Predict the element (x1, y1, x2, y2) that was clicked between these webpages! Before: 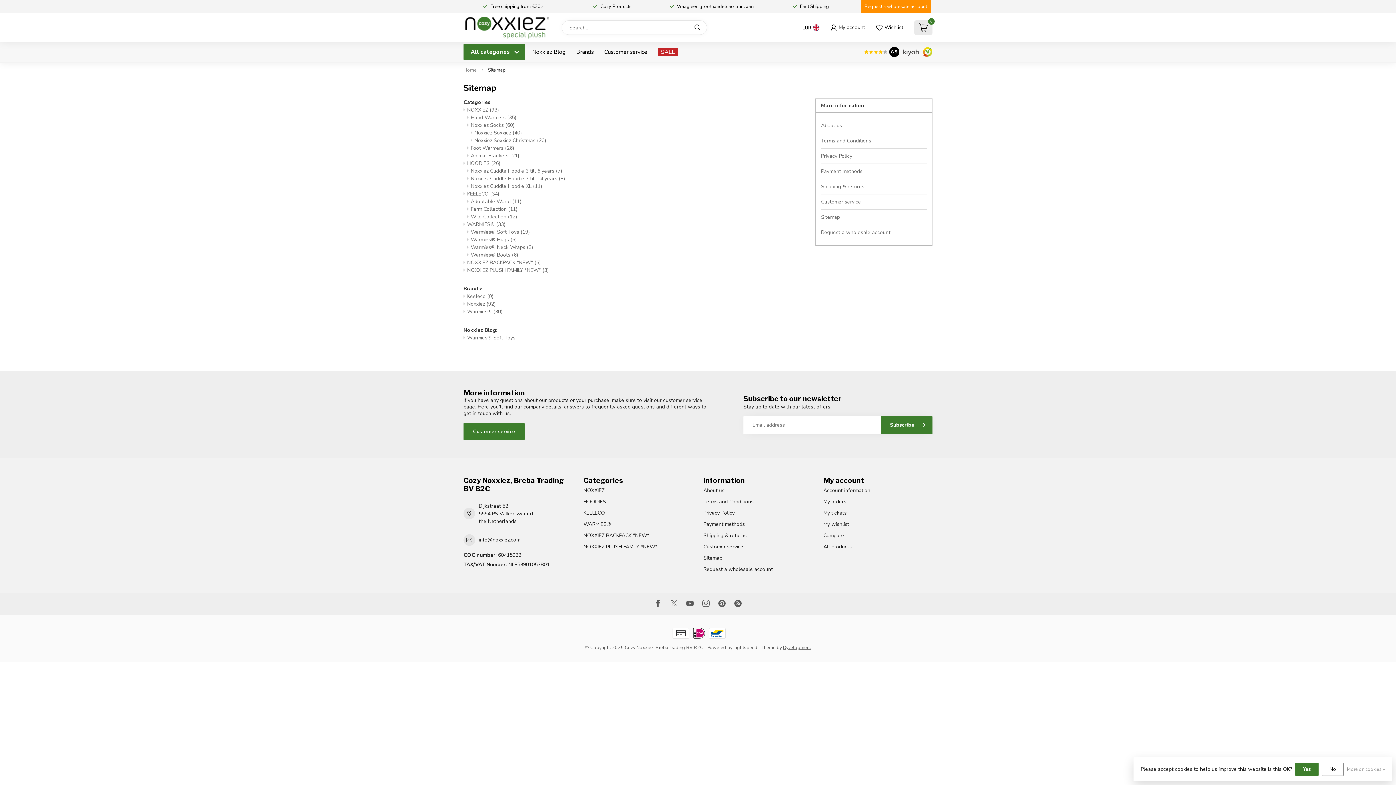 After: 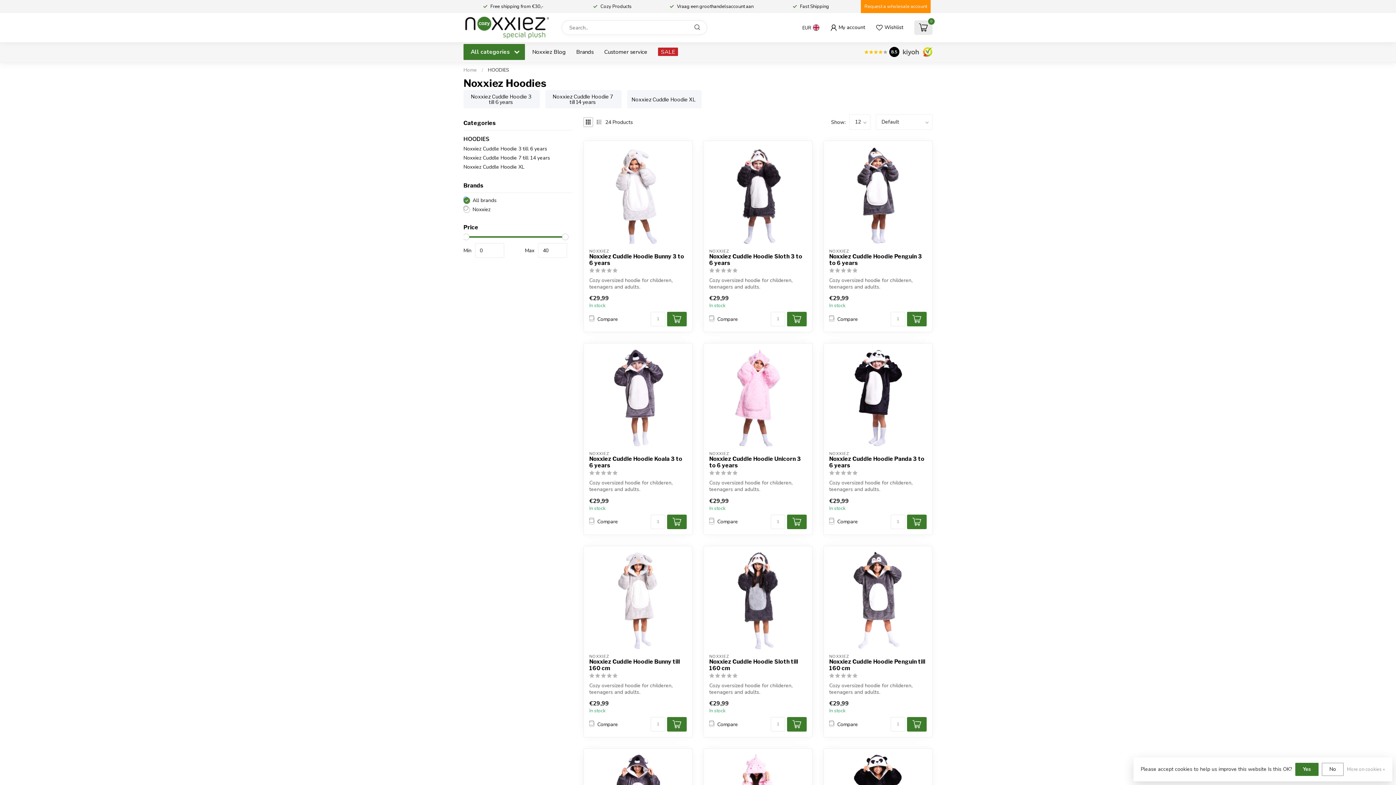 Action: bbox: (467, 160, 500, 166) label: HOODIES (26)